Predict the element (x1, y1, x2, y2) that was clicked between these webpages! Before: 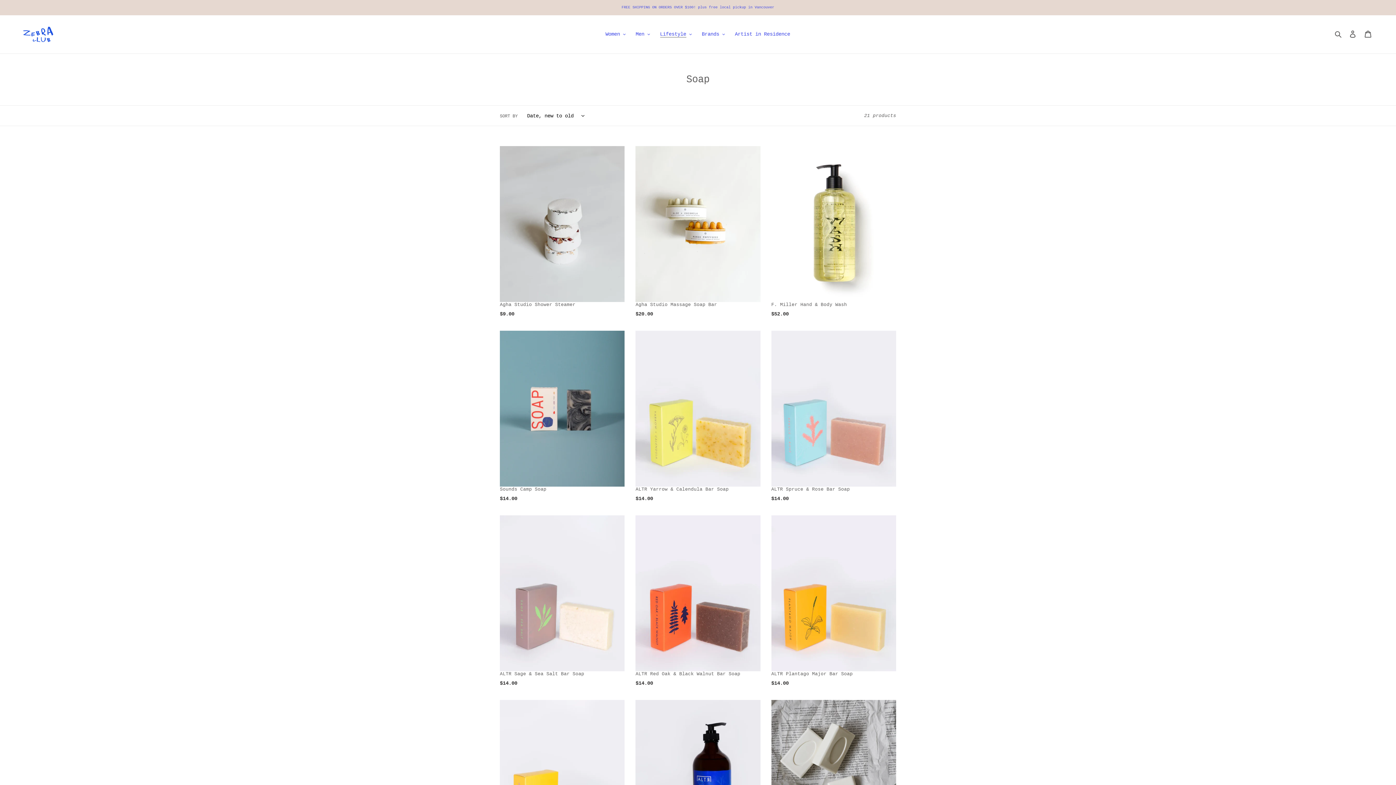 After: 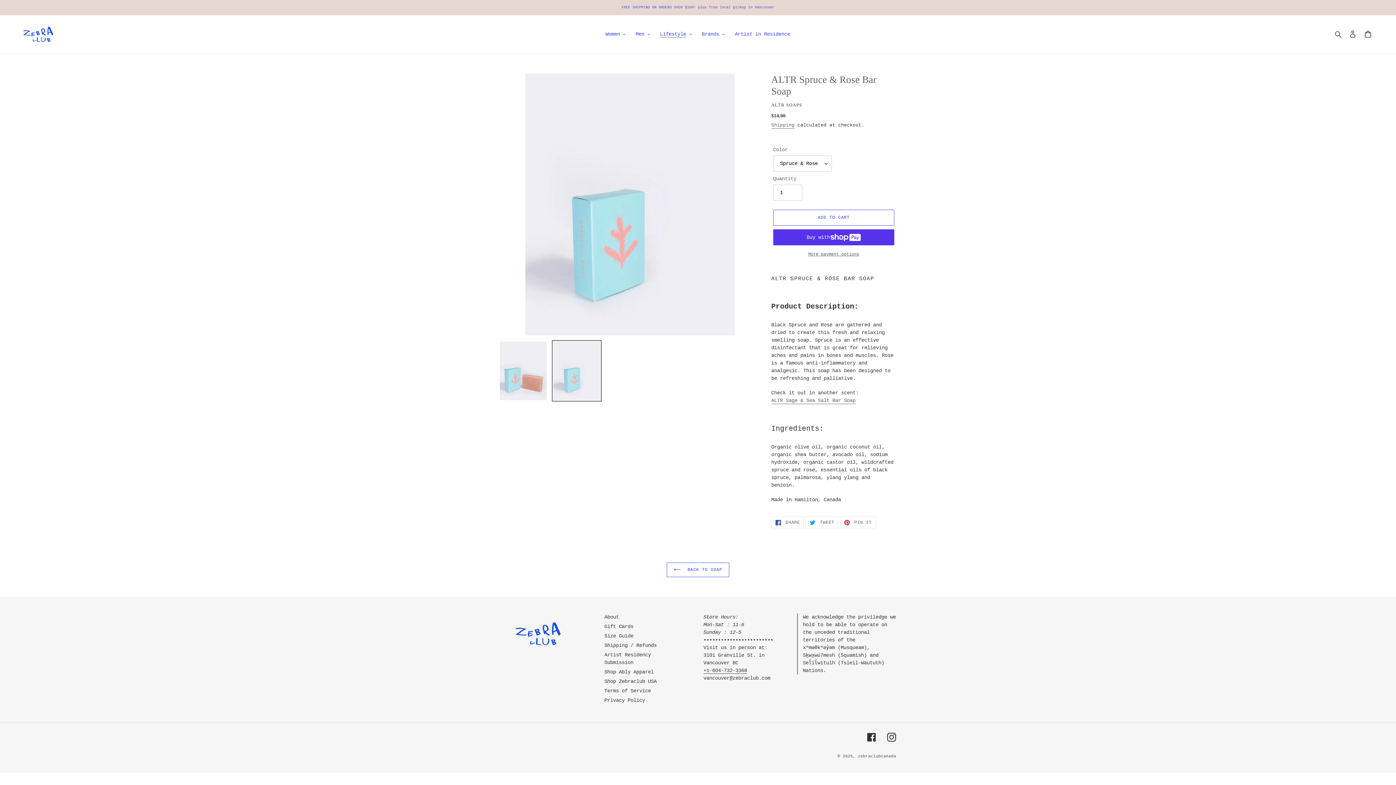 Action: label: ALTR Spruce & Rose Bar Soap
Regular price
$14.00 bbox: (771, 330, 896, 503)